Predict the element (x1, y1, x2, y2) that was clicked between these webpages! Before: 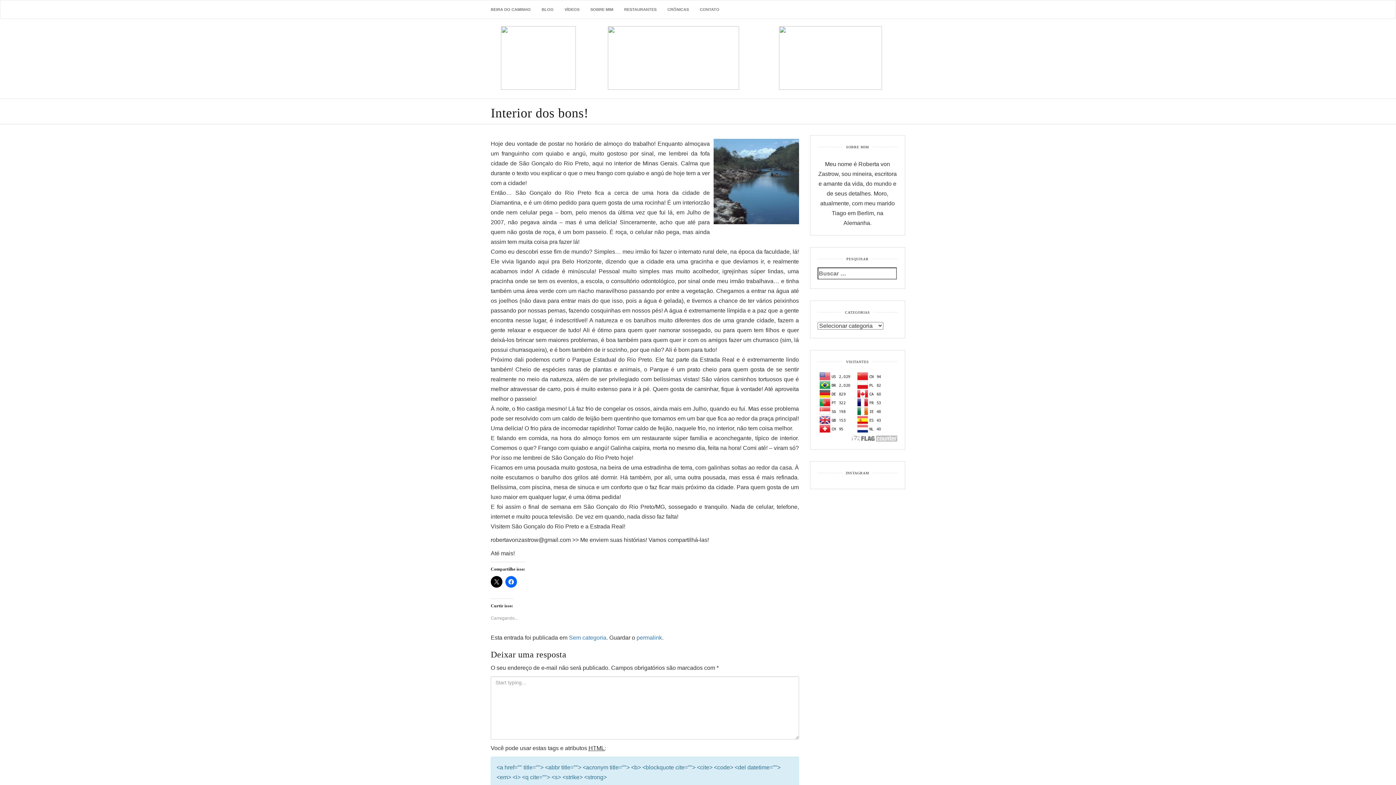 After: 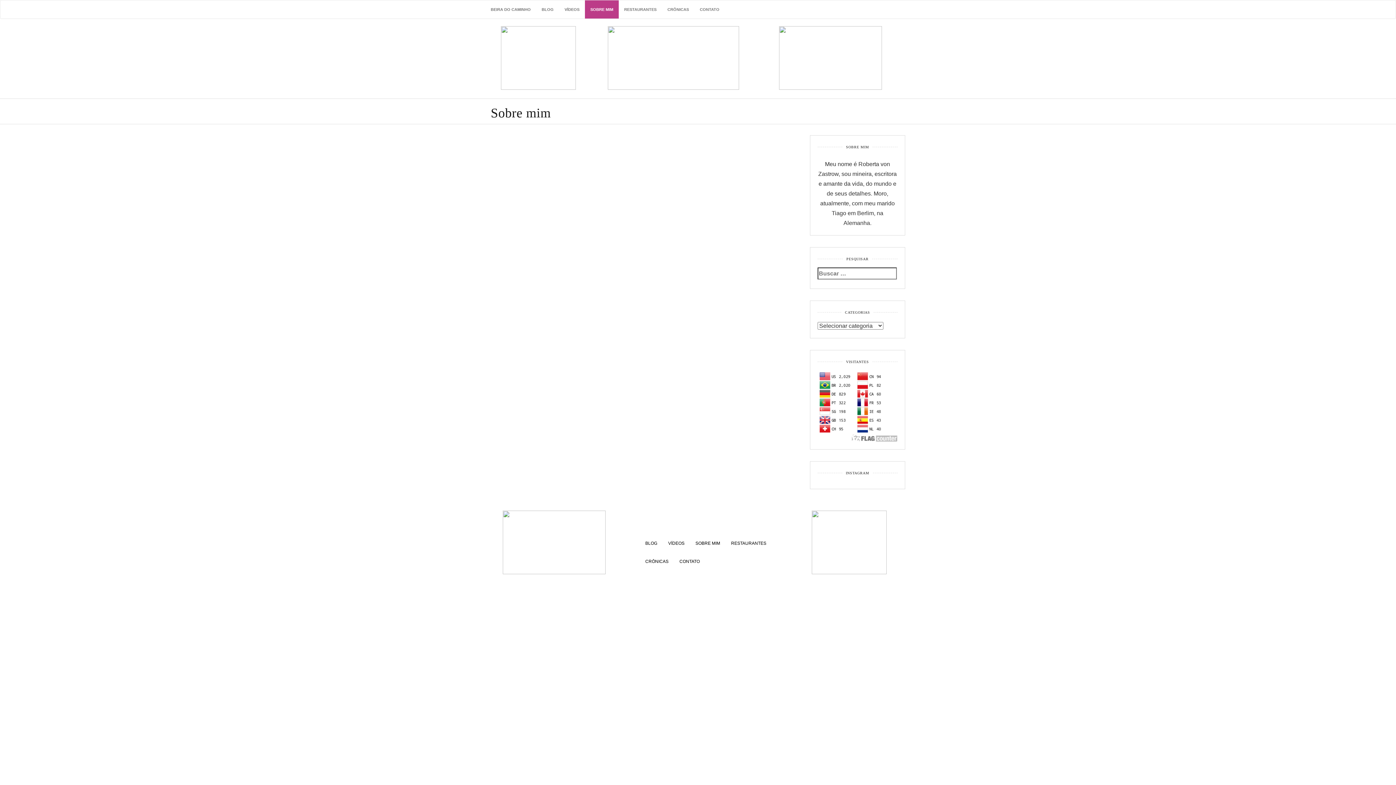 Action: bbox: (585, 0, 618, 18) label: SOBRE MIM